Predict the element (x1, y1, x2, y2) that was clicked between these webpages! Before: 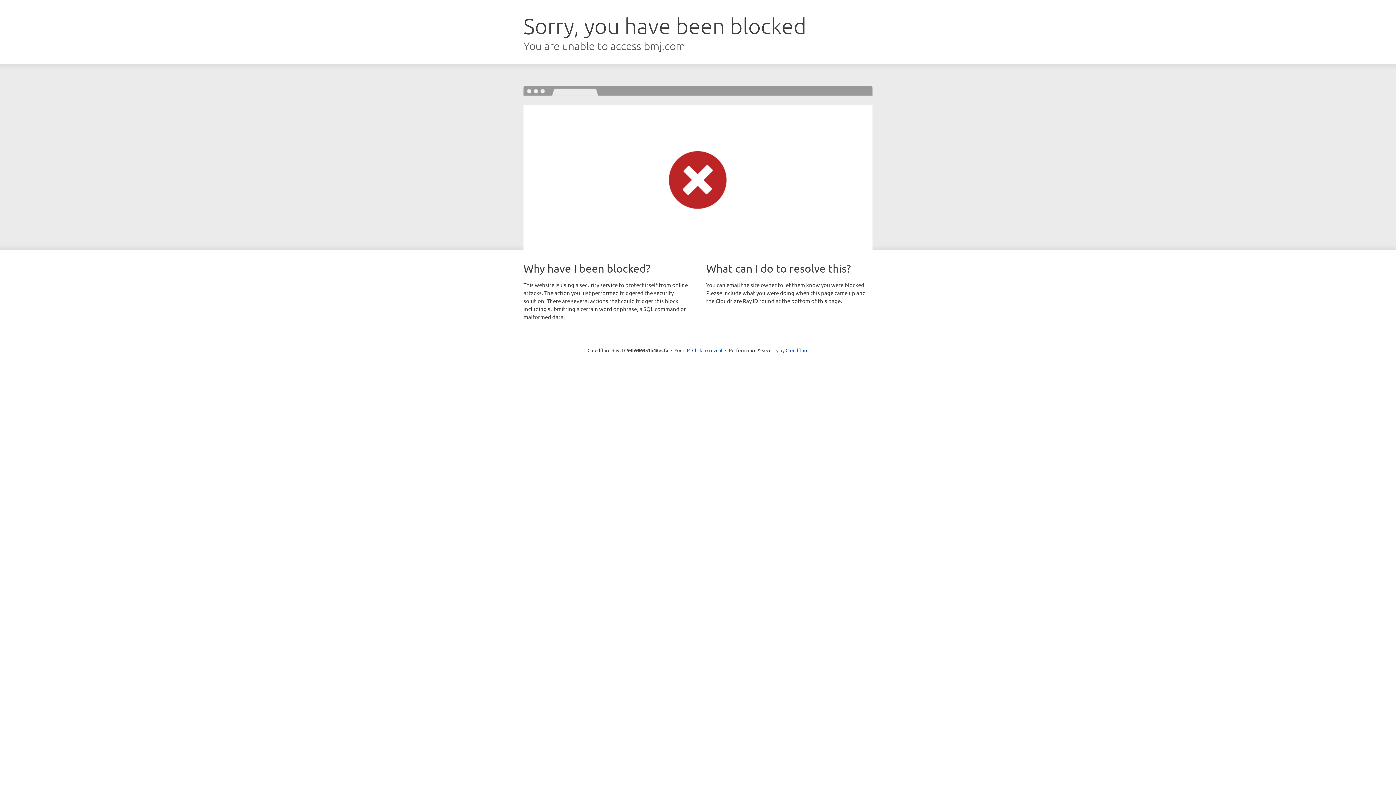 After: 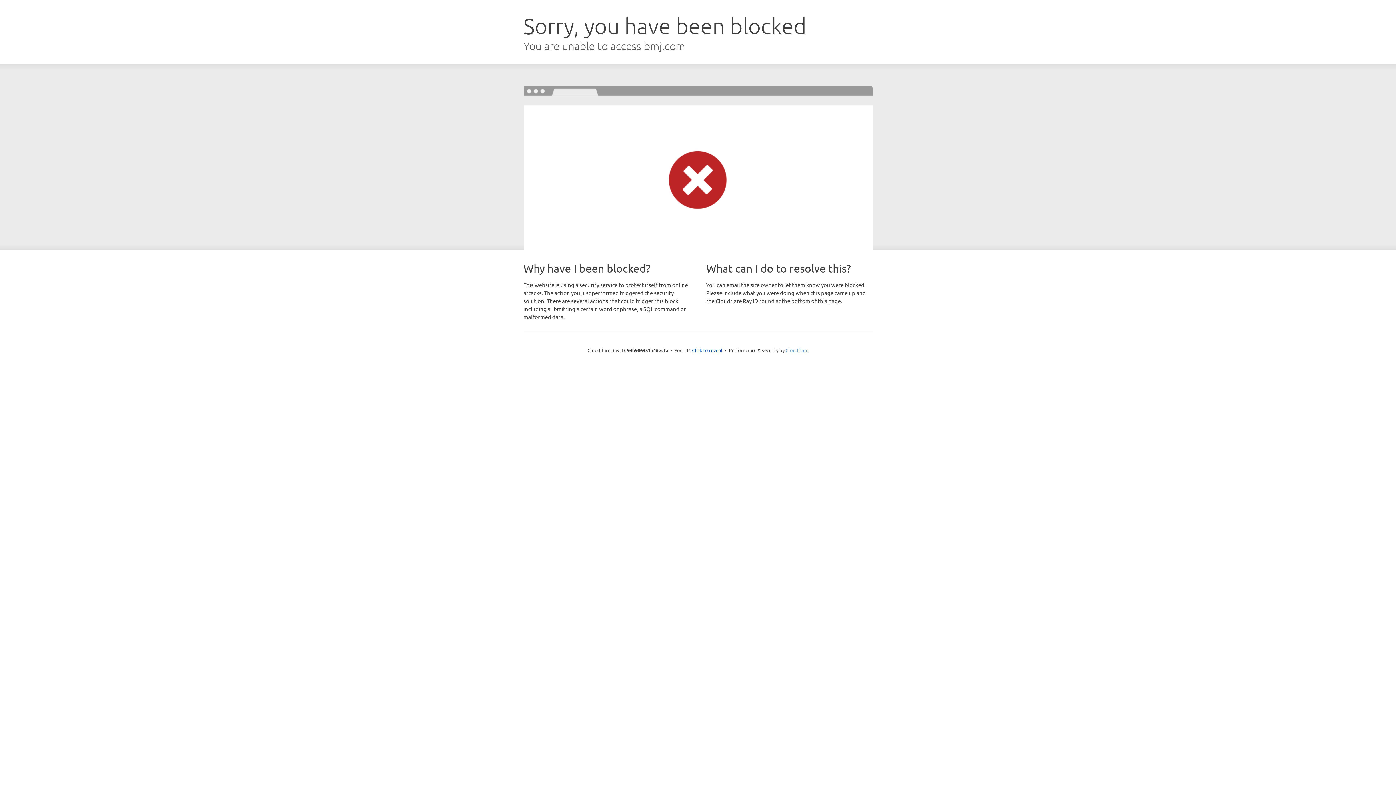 Action: label: Cloudflare bbox: (785, 347, 808, 353)